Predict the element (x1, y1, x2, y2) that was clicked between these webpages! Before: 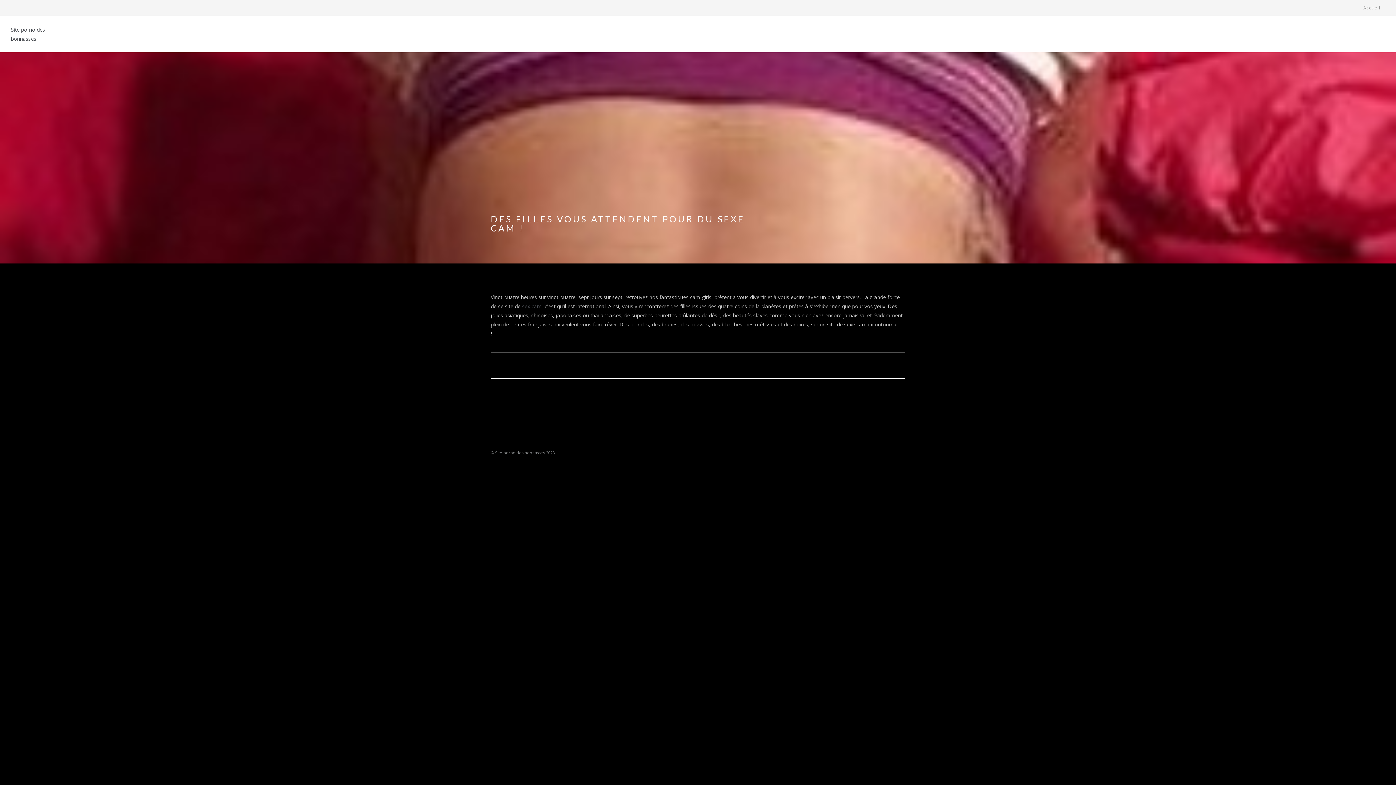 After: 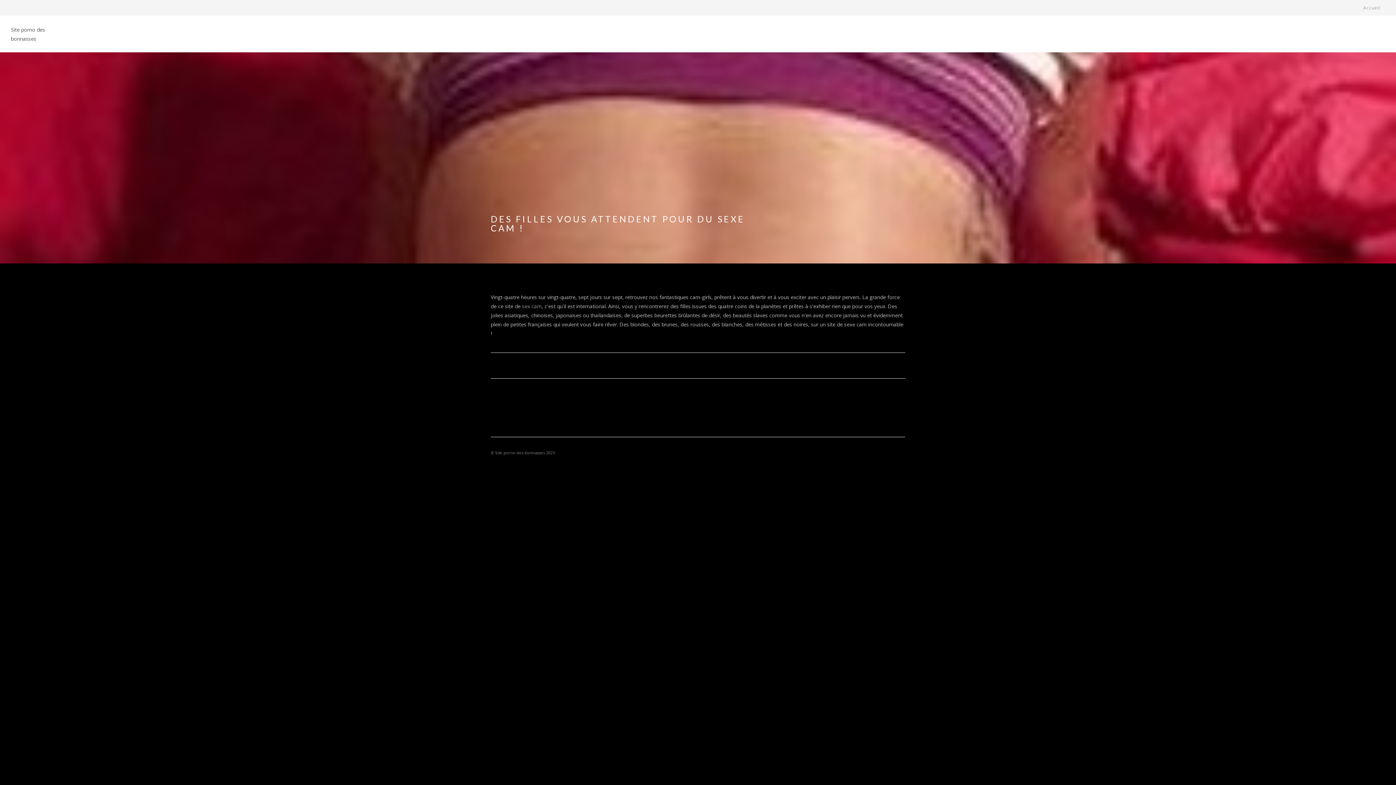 Action: bbox: (522, 302, 541, 309) label: sex cam